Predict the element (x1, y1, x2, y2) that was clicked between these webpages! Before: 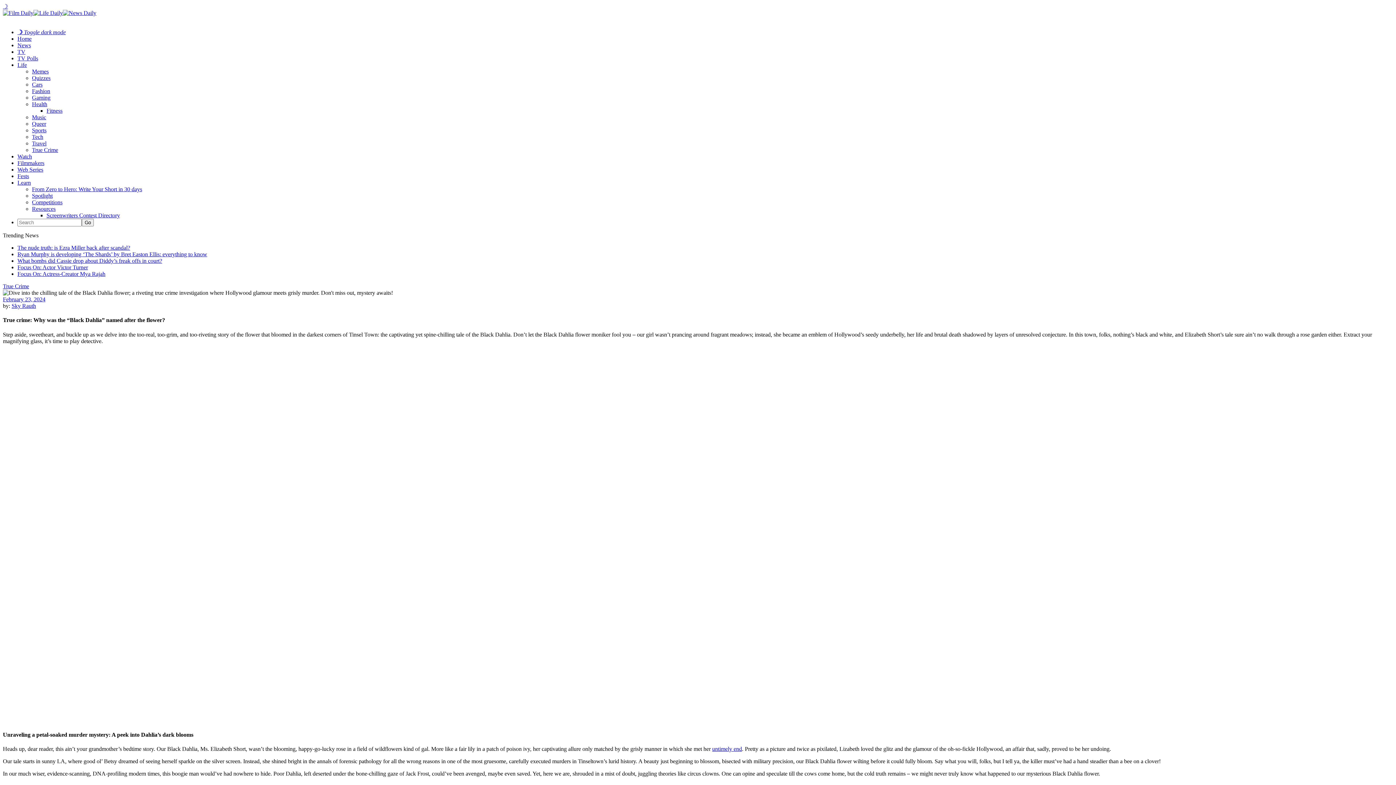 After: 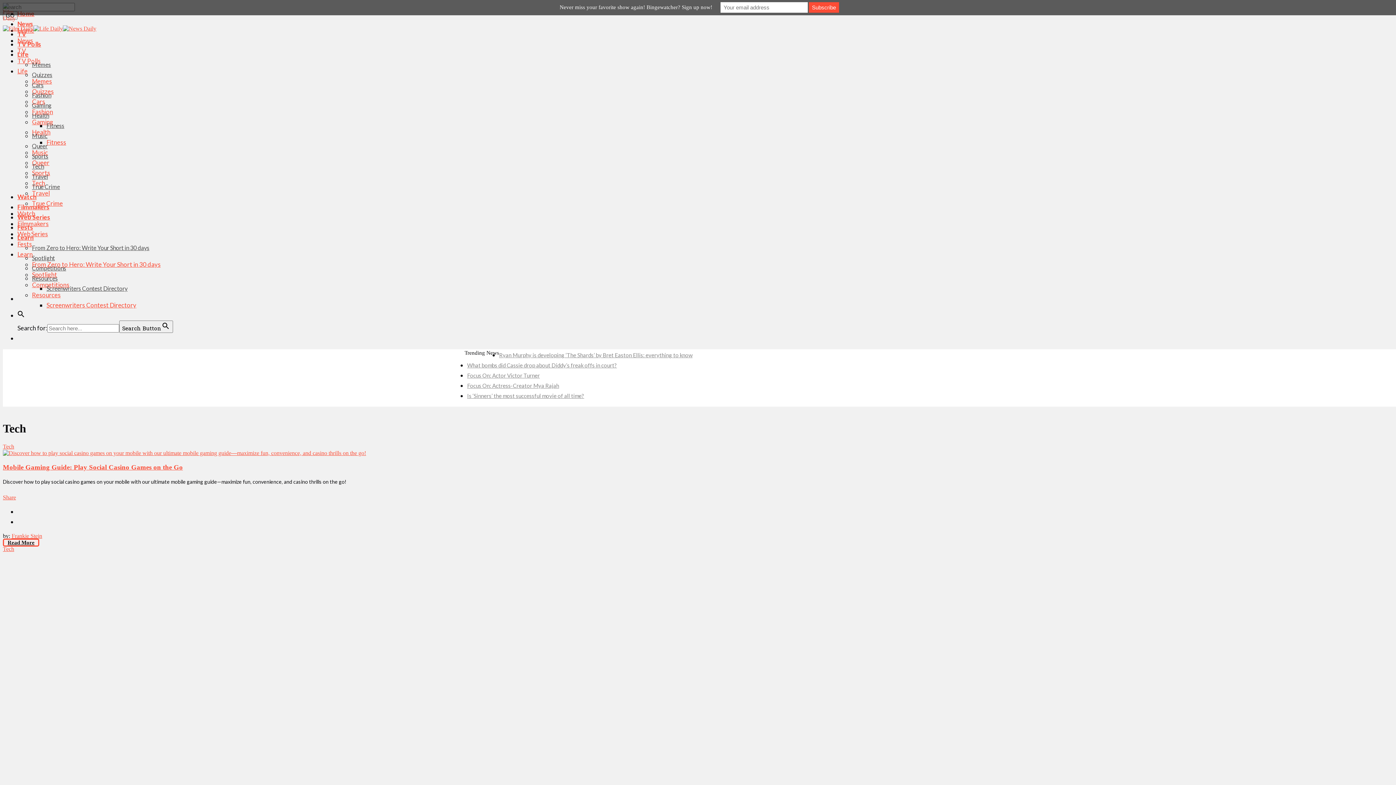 Action: label: Tech bbox: (32, 133, 43, 140)